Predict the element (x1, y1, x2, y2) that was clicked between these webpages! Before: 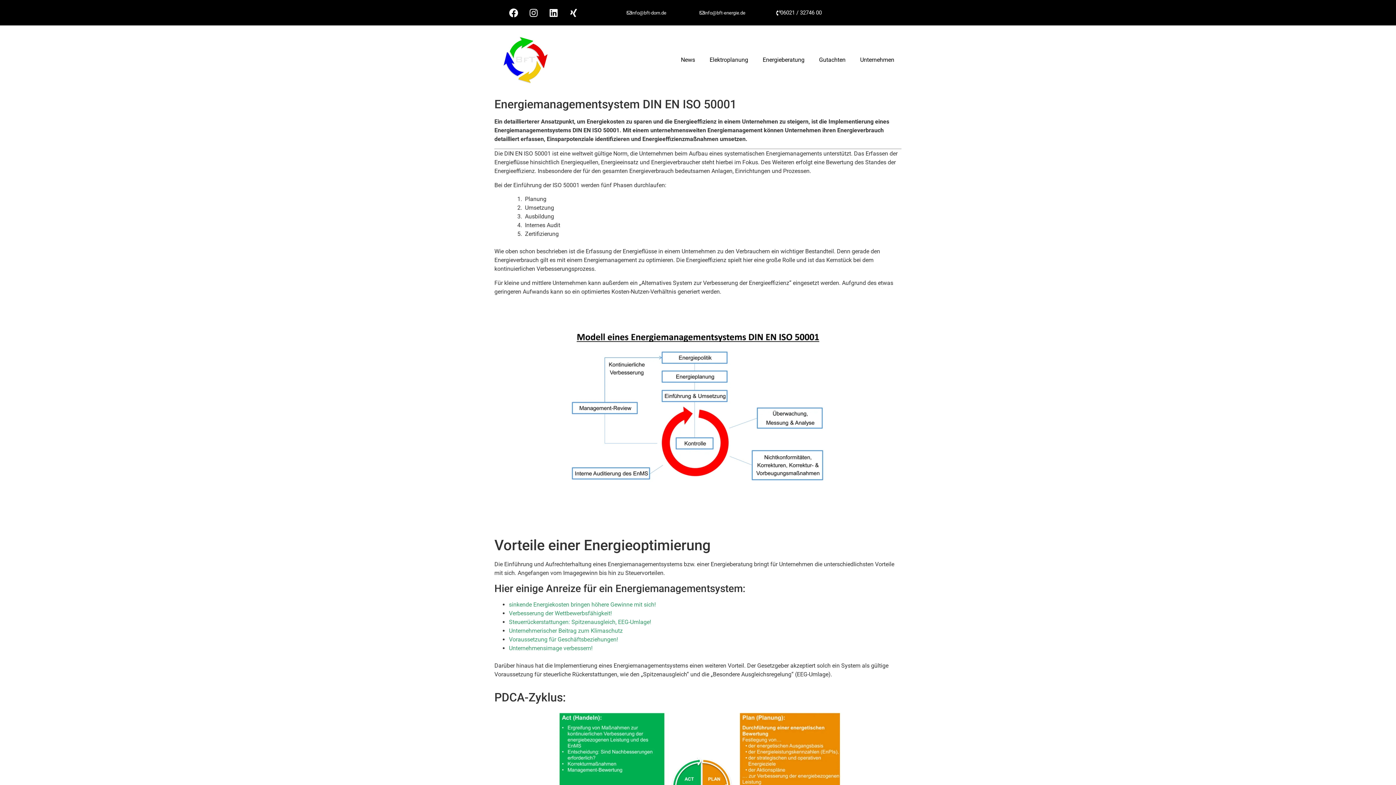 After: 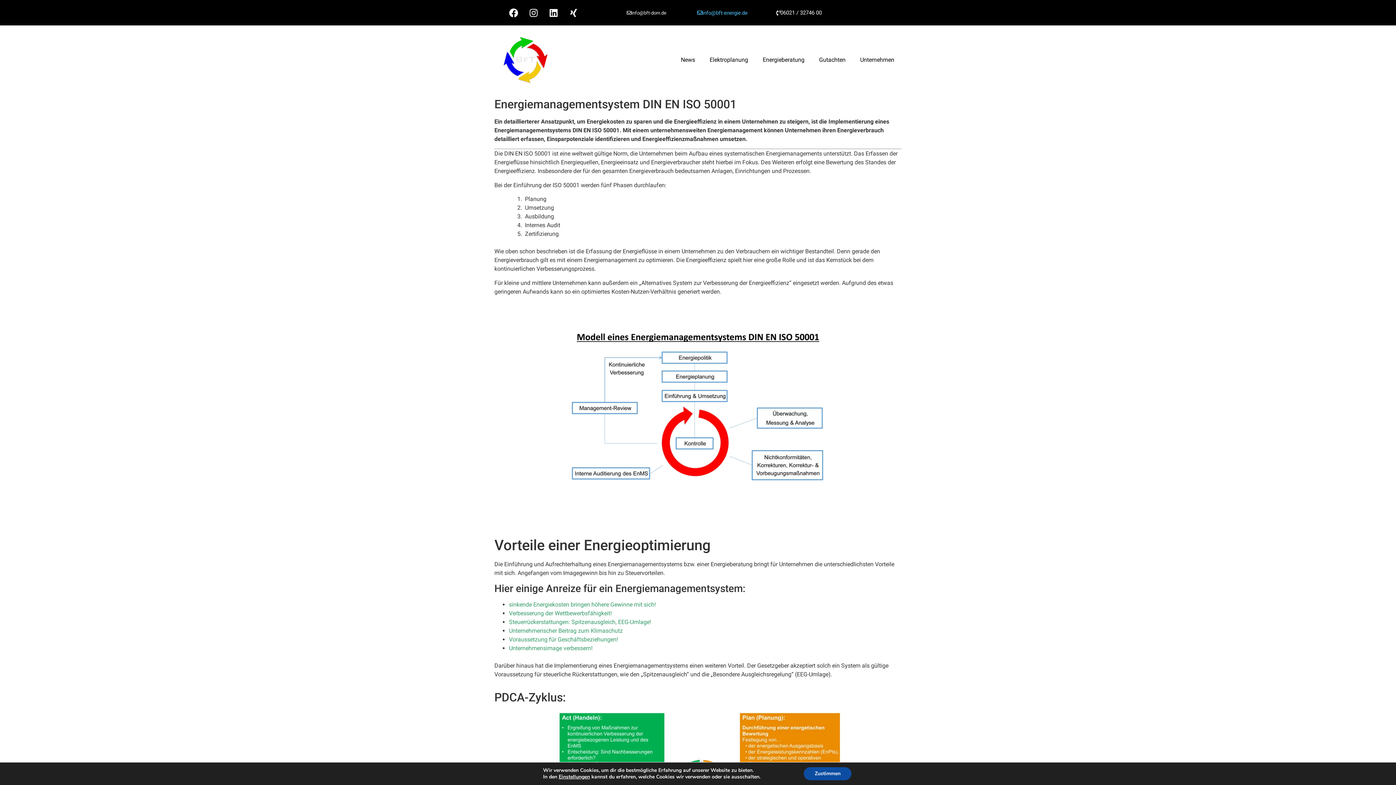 Action: label: info@bft-energie.de bbox: (692, 6, 752, 18)